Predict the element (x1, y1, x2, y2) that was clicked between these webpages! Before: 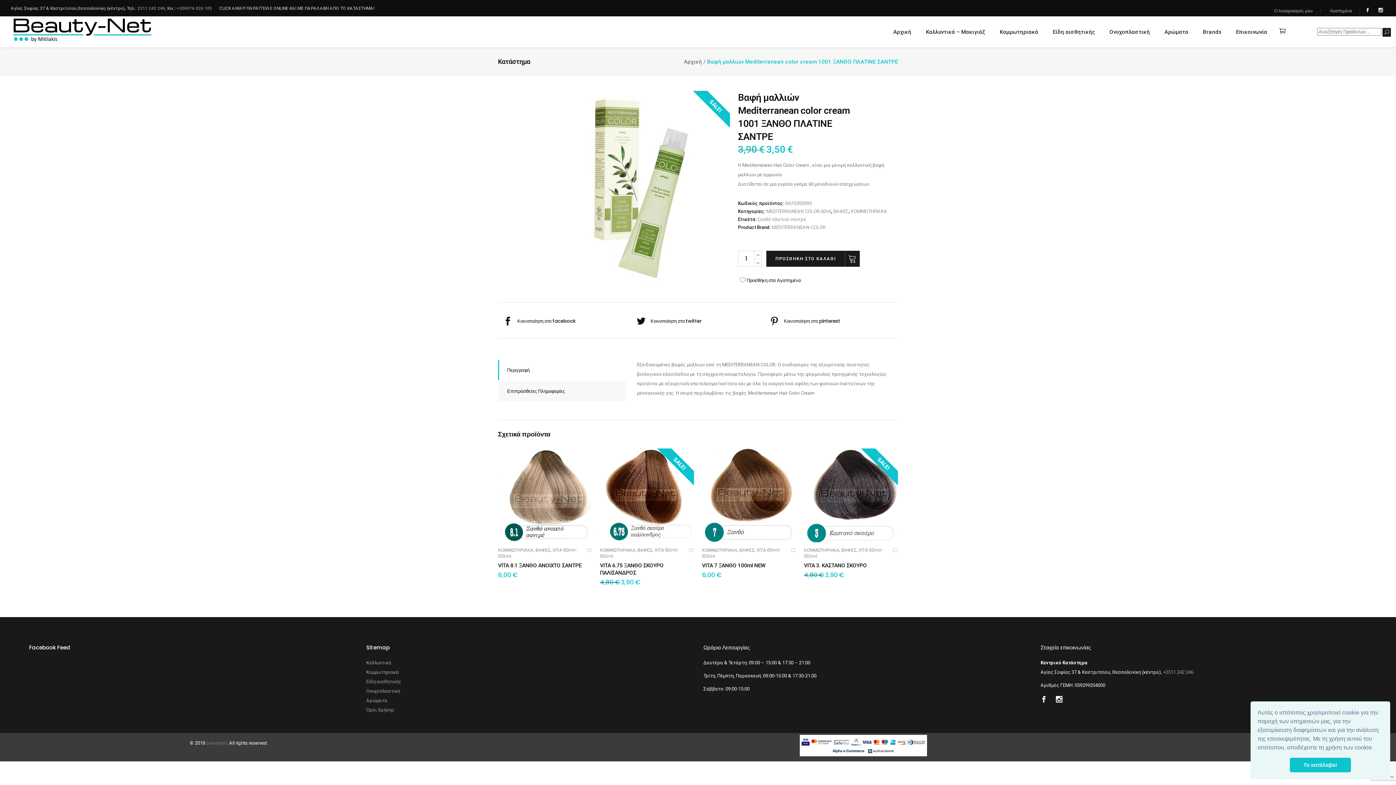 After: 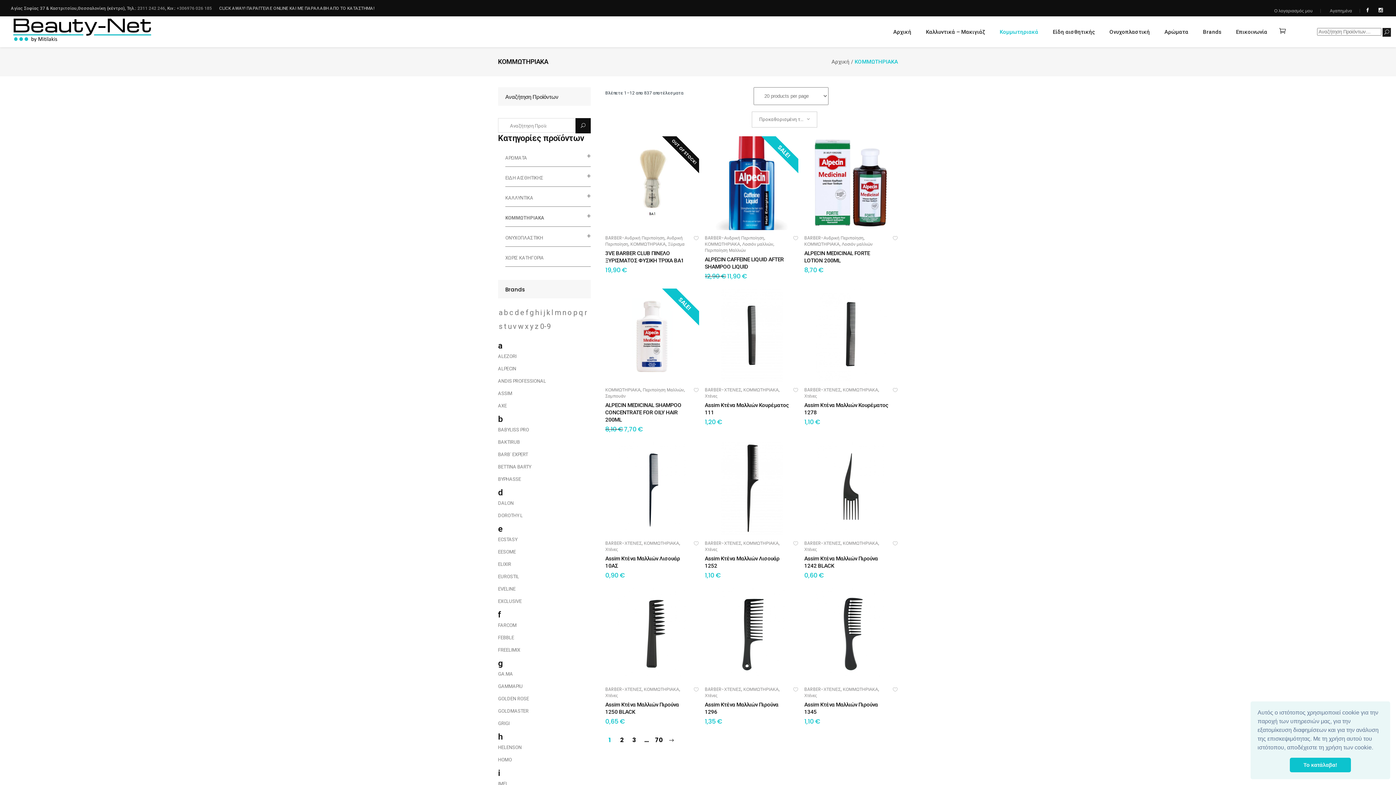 Action: bbox: (850, 208, 887, 214) label: ΚΟΜΜΩΤΗΡΙΑΚΑ